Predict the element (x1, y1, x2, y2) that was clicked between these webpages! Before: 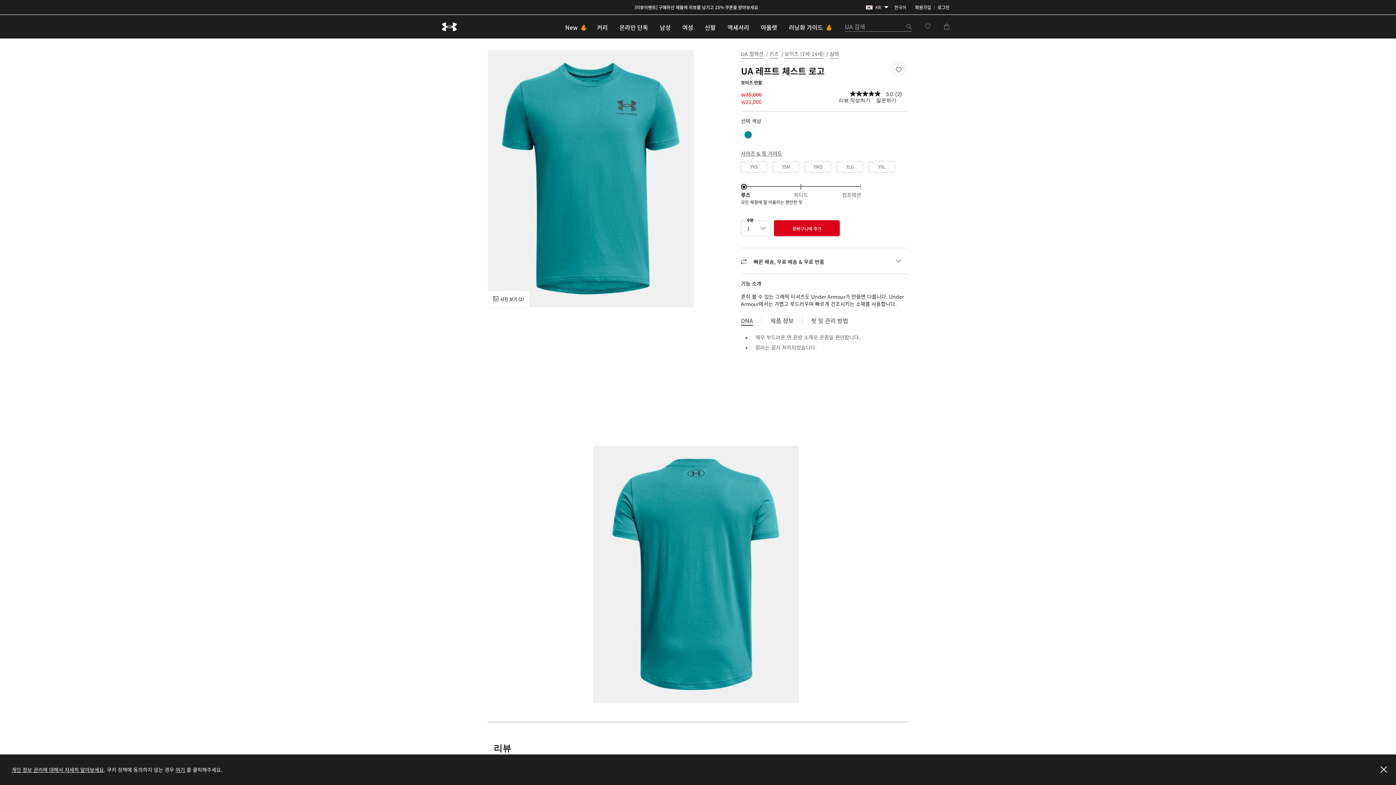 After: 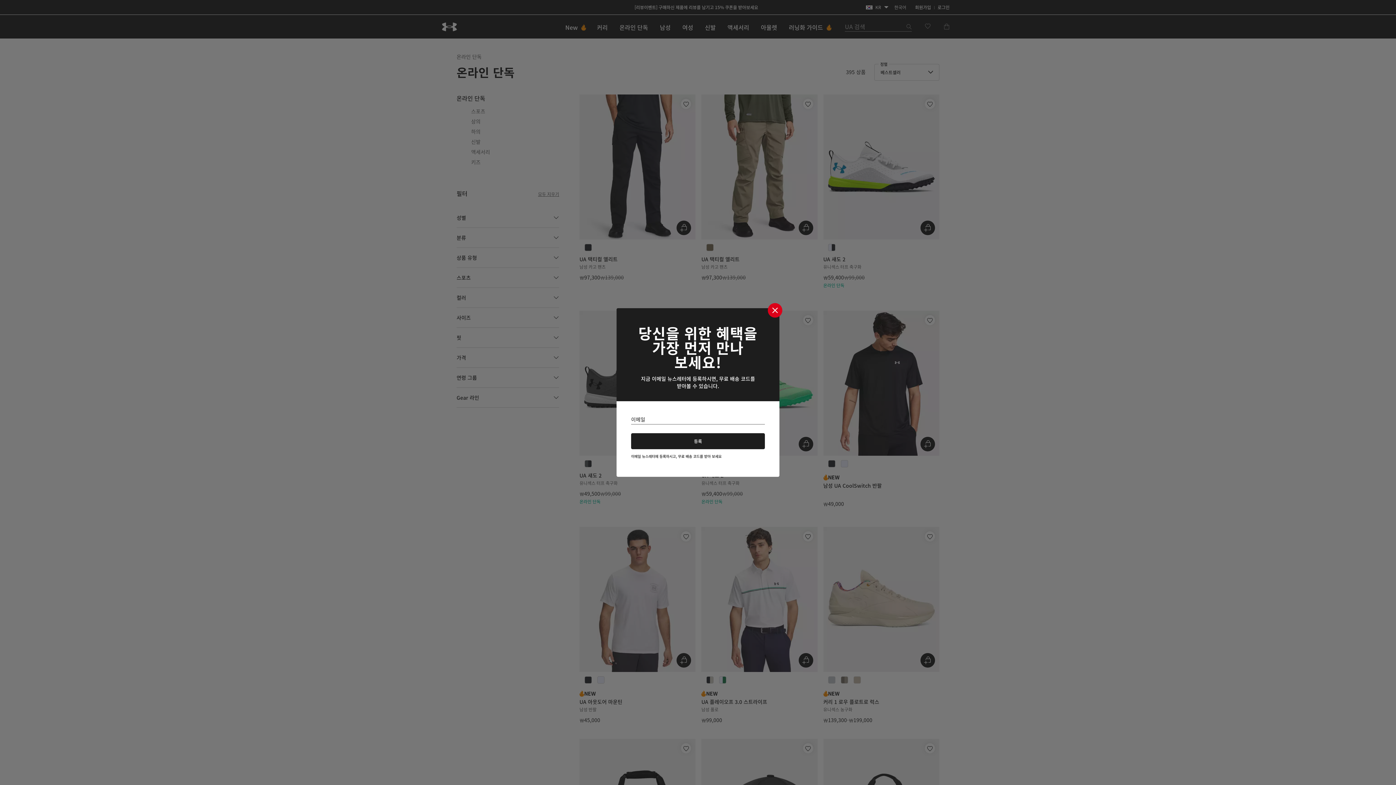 Action: bbox: (613, 14, 654, 38) label: 온라인 단독